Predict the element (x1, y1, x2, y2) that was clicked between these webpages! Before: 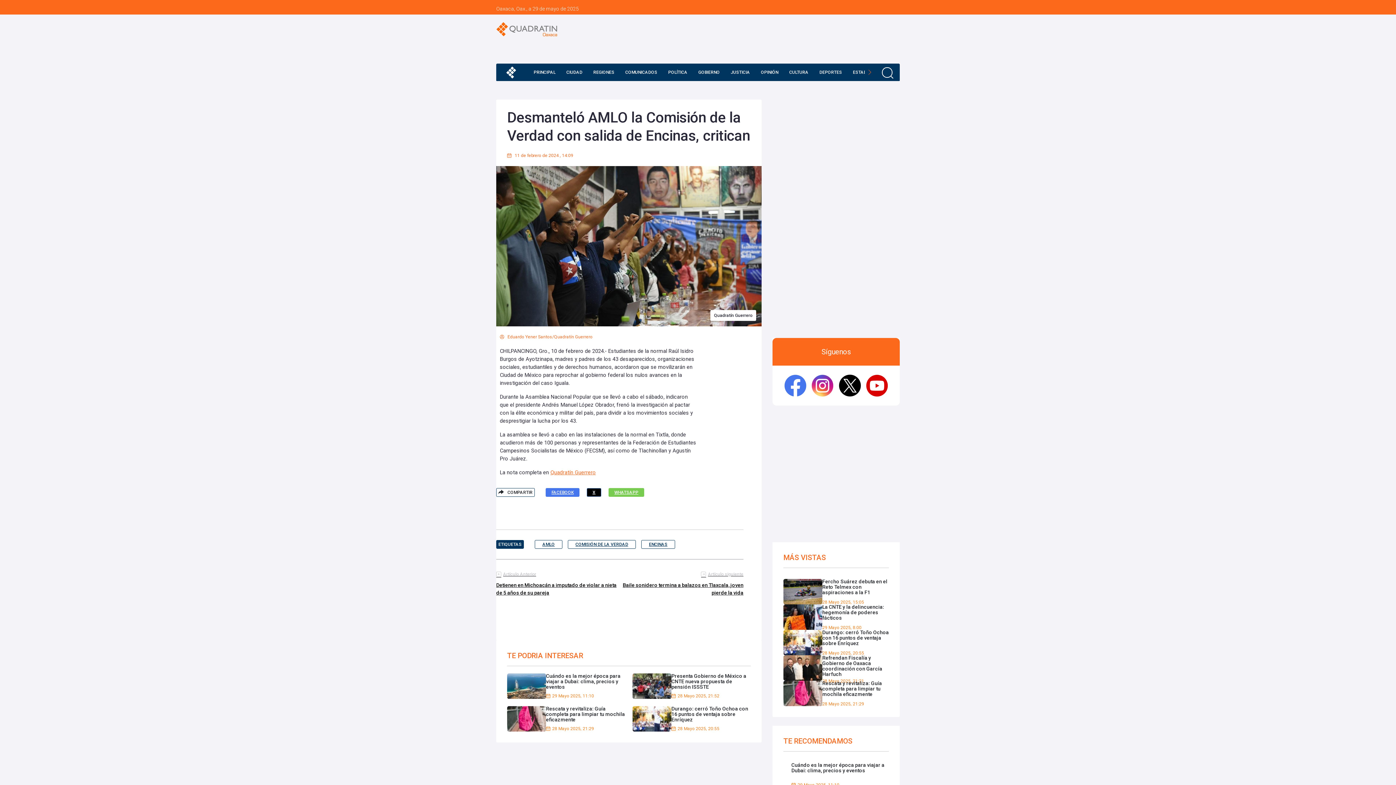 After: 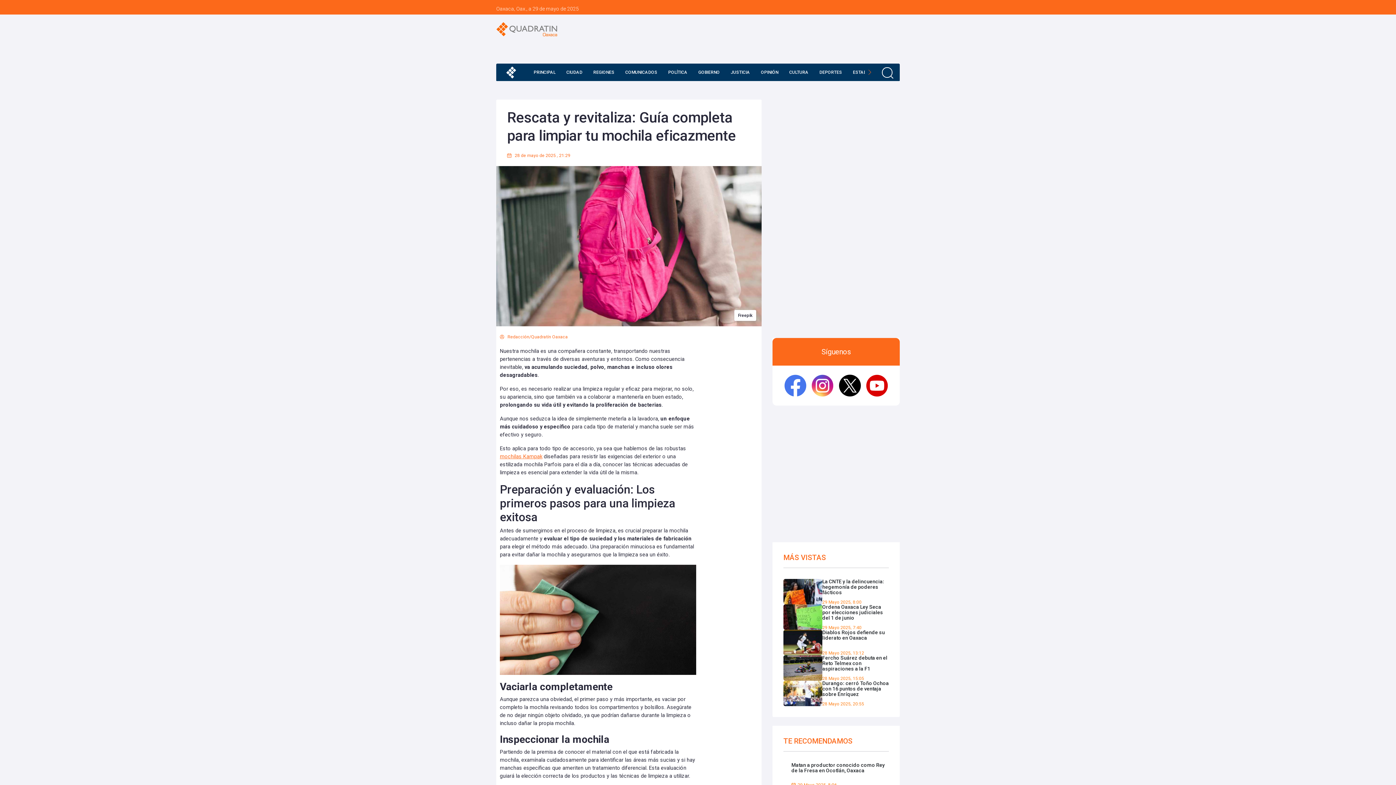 Action: label: Rescata y revitaliza: Guía completa para limpiar tu mochila eficazmente

28 Mayo 2025, 21:29 bbox: (783, 681, 889, 706)